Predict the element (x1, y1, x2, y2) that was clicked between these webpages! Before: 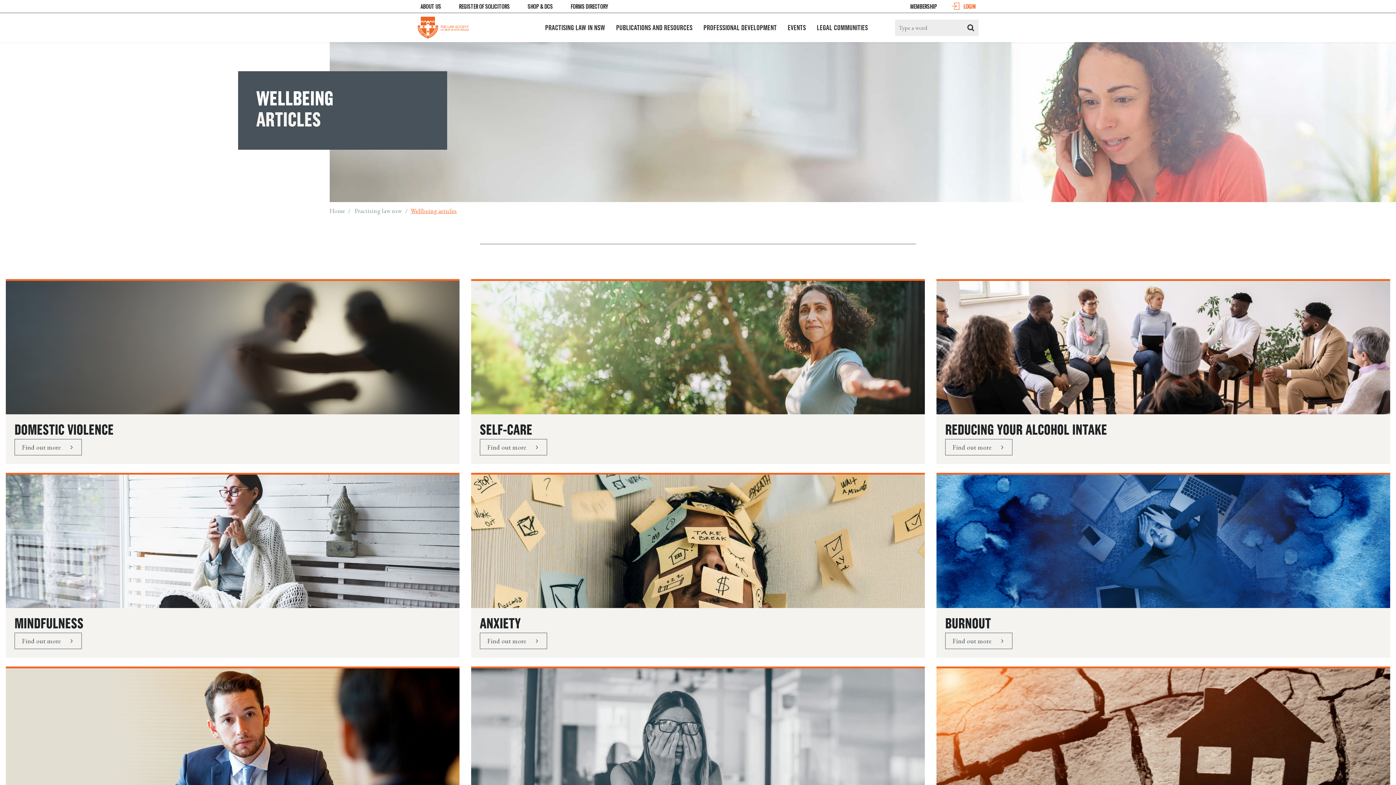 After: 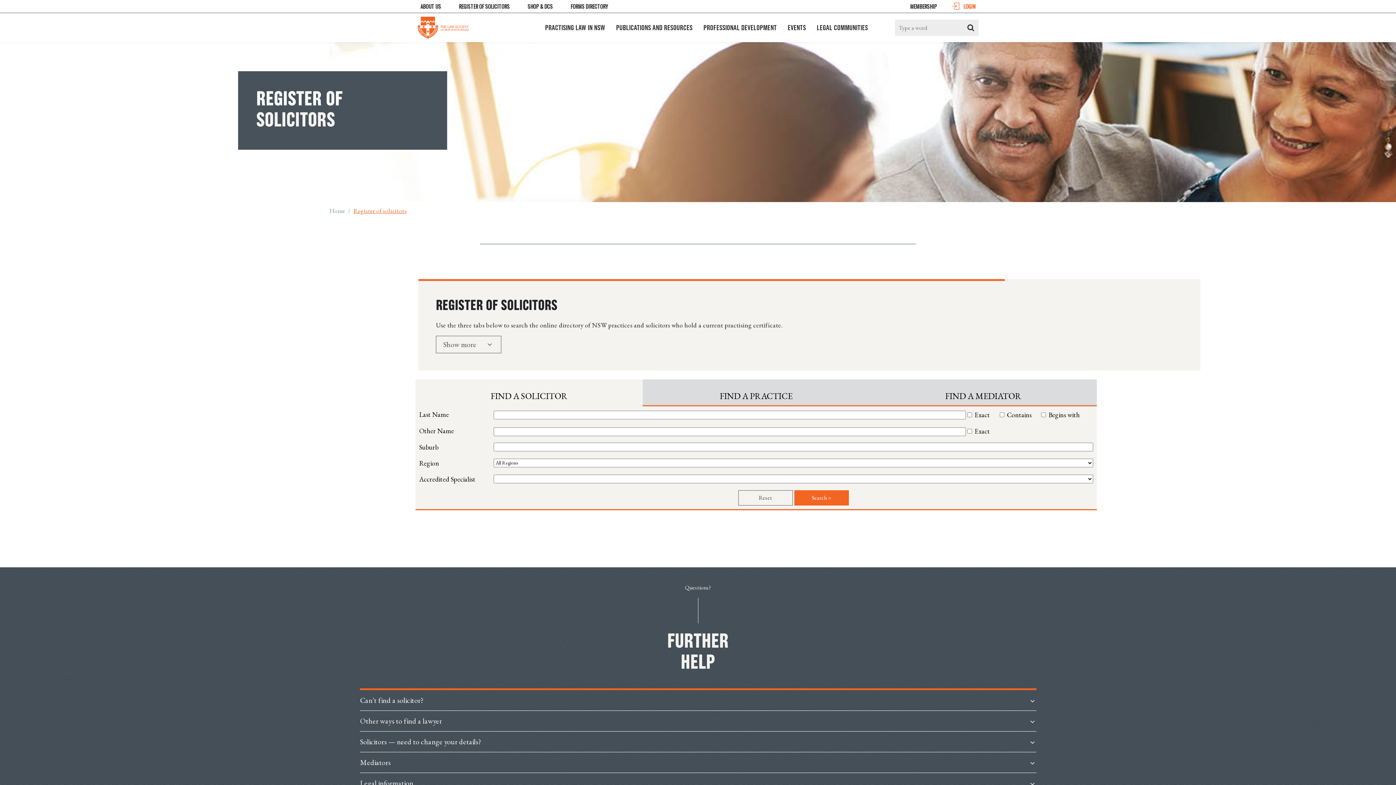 Action: bbox: (450, 0, 518, 12) label: REGISTER OF SOLICITORS